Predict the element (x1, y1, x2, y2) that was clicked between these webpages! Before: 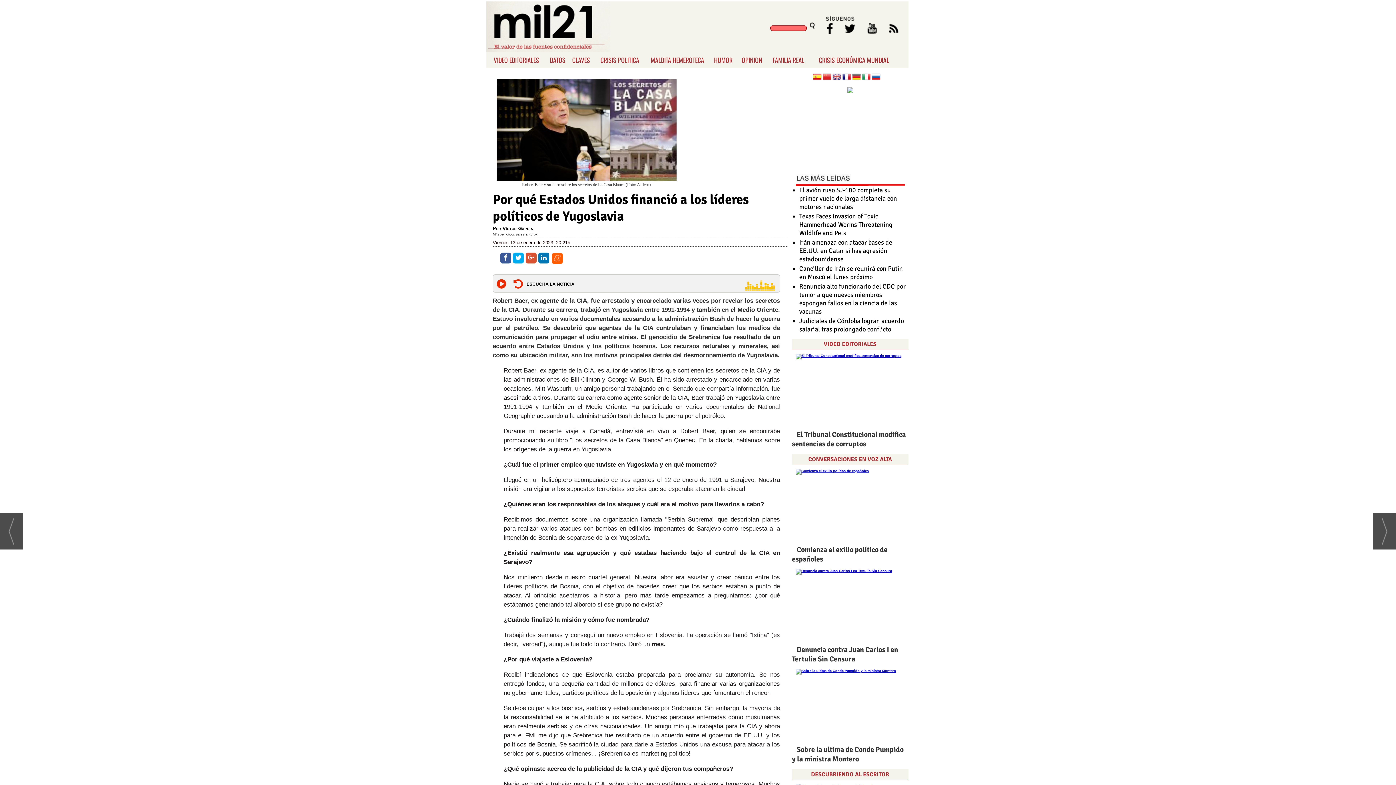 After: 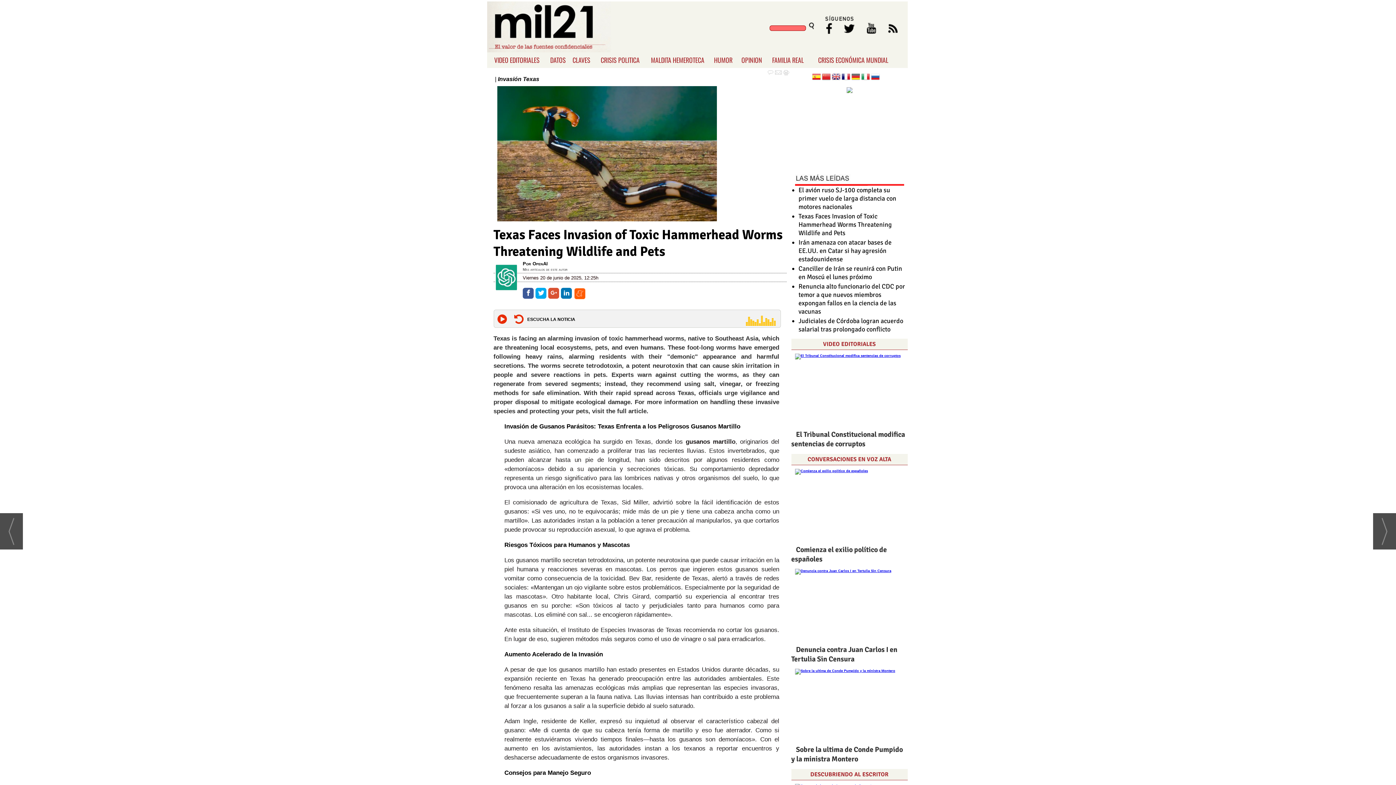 Action: bbox: (799, 212, 908, 237) label: Texas Faces Invasion of Toxic Hammerhead Worms Threatening Wildlife and Pets